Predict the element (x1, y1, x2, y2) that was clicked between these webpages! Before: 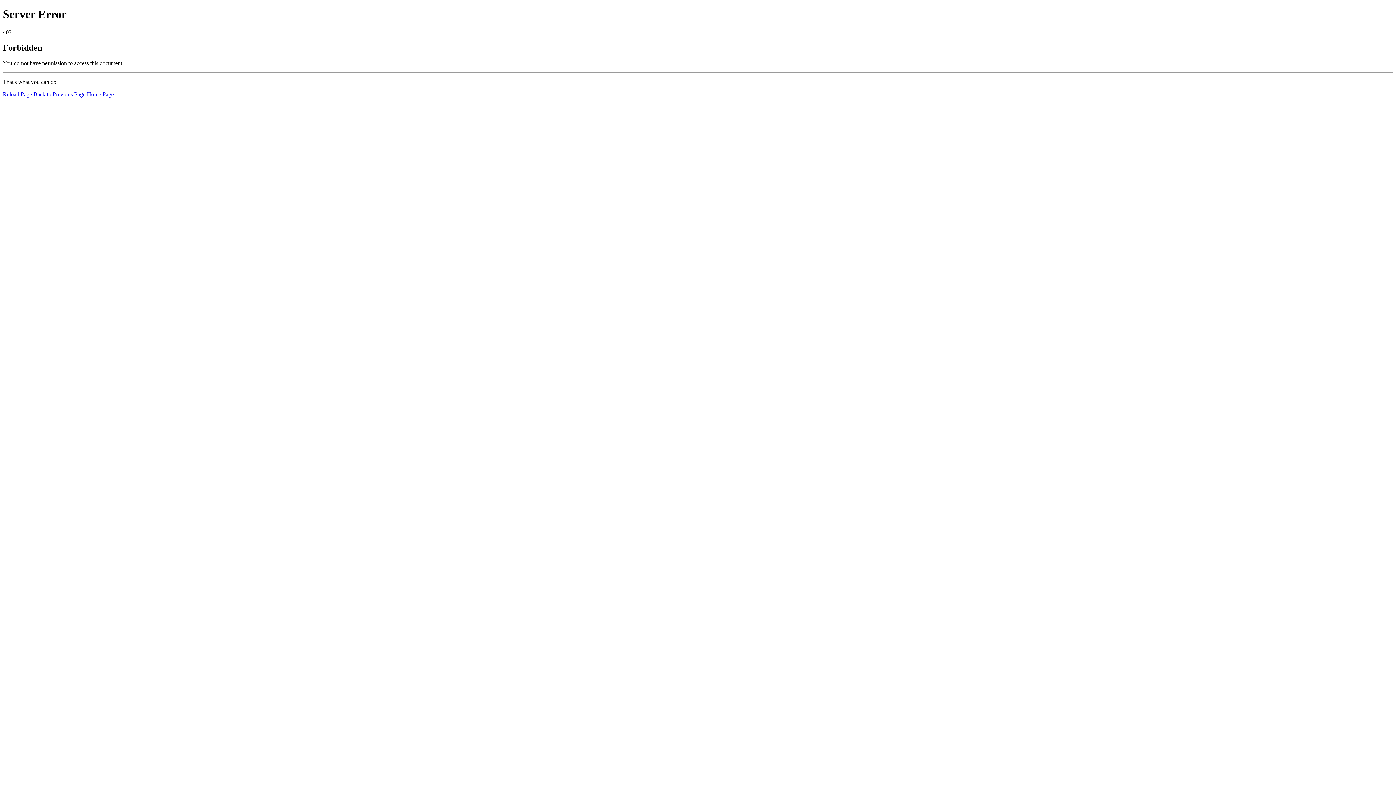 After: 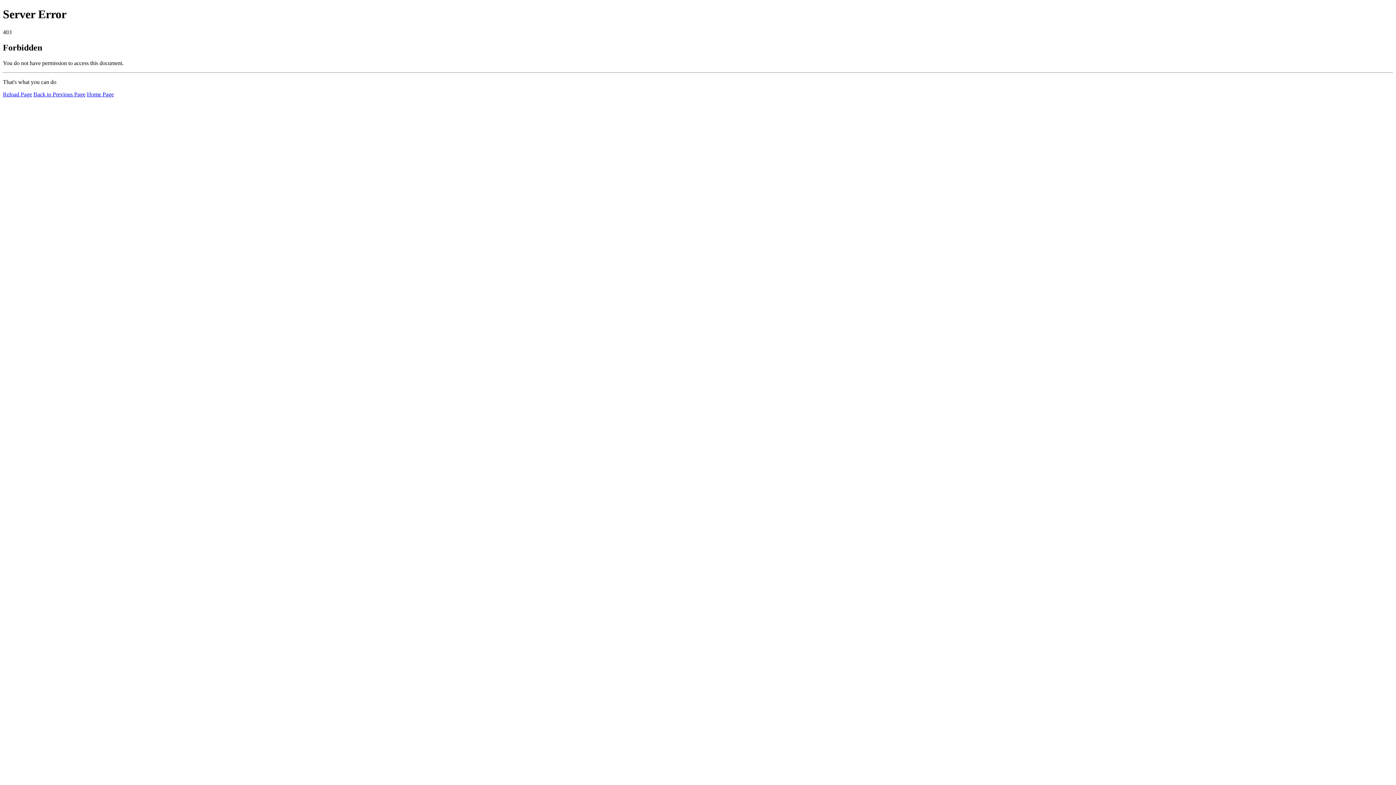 Action: bbox: (86, 91, 113, 97) label: Home Page